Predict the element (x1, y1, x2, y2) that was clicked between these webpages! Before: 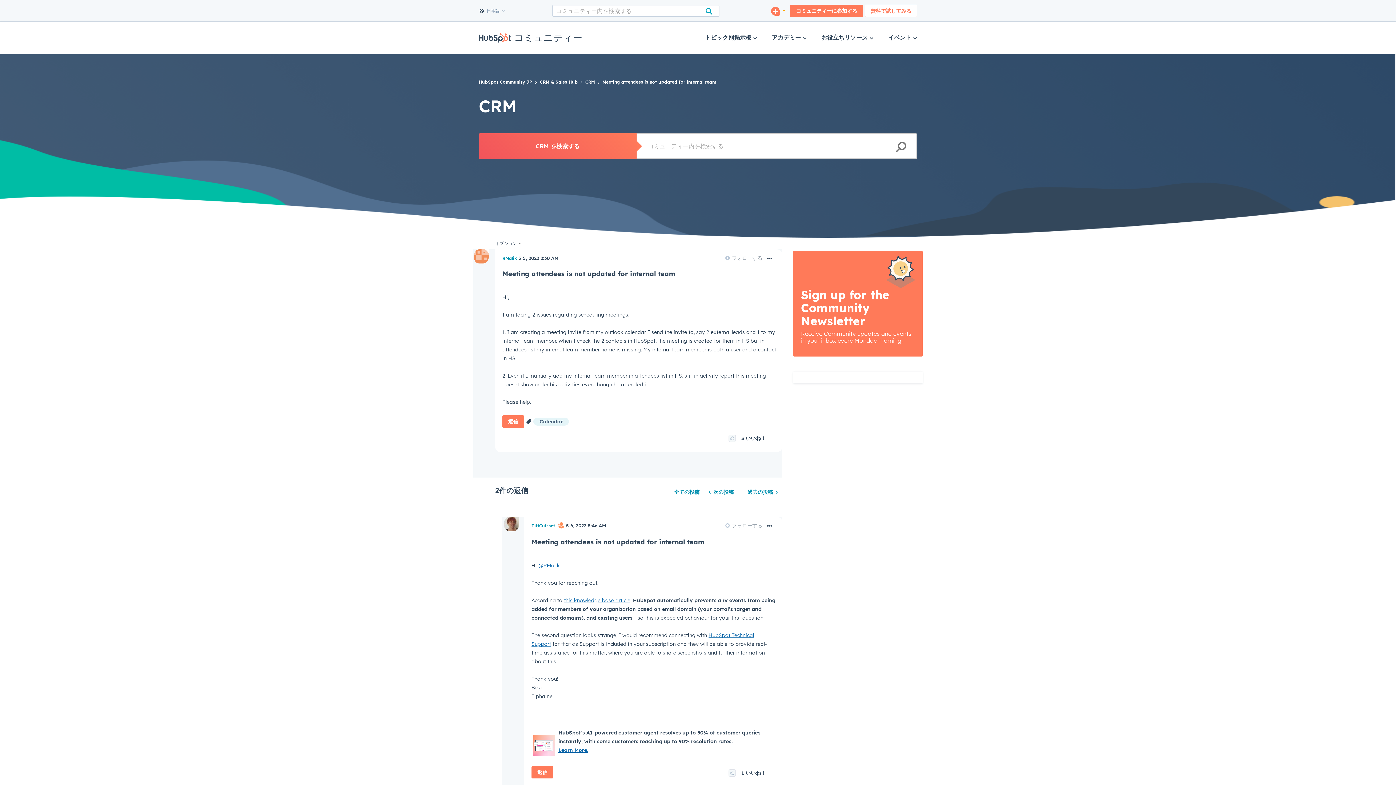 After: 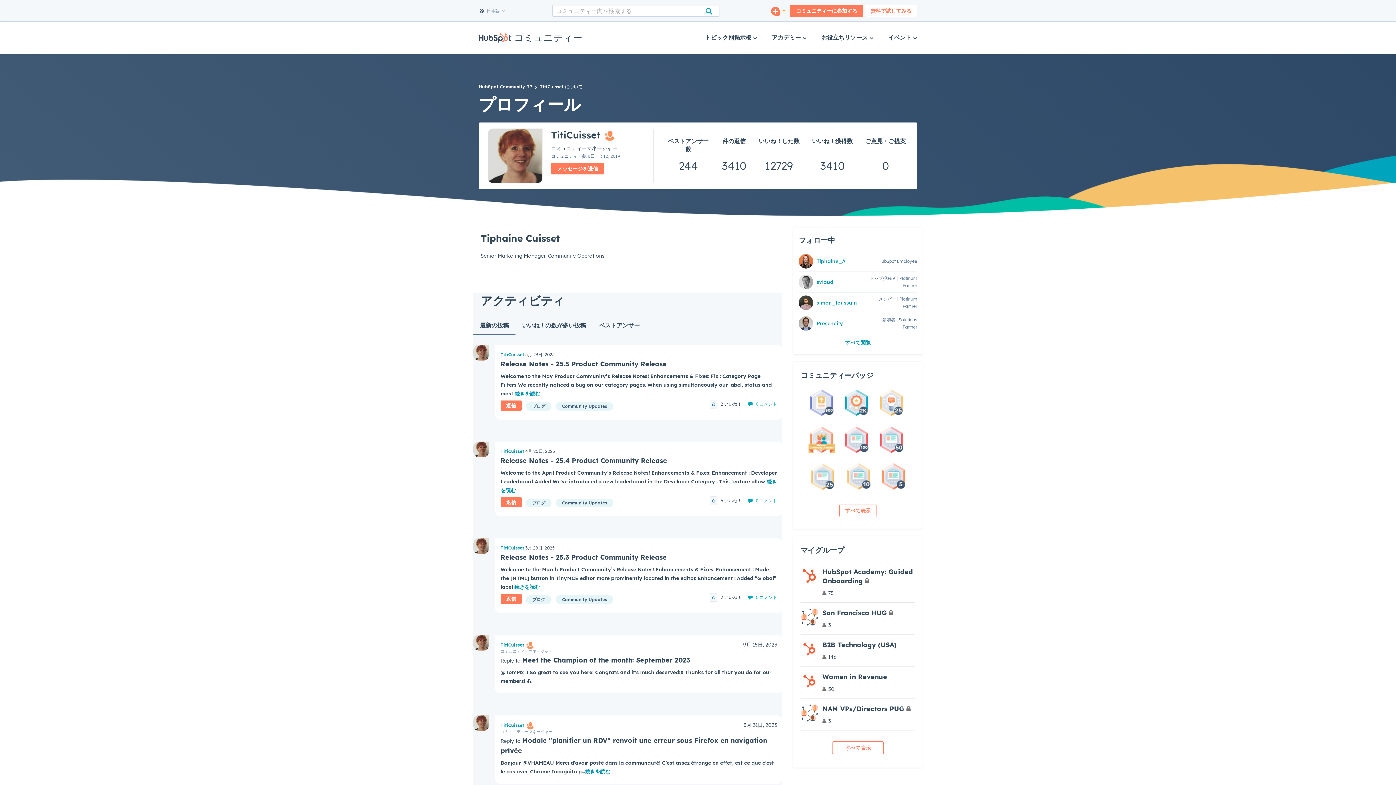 Action: label: TitiCuissetのプロフィールを見る bbox: (531, 523, 555, 528)